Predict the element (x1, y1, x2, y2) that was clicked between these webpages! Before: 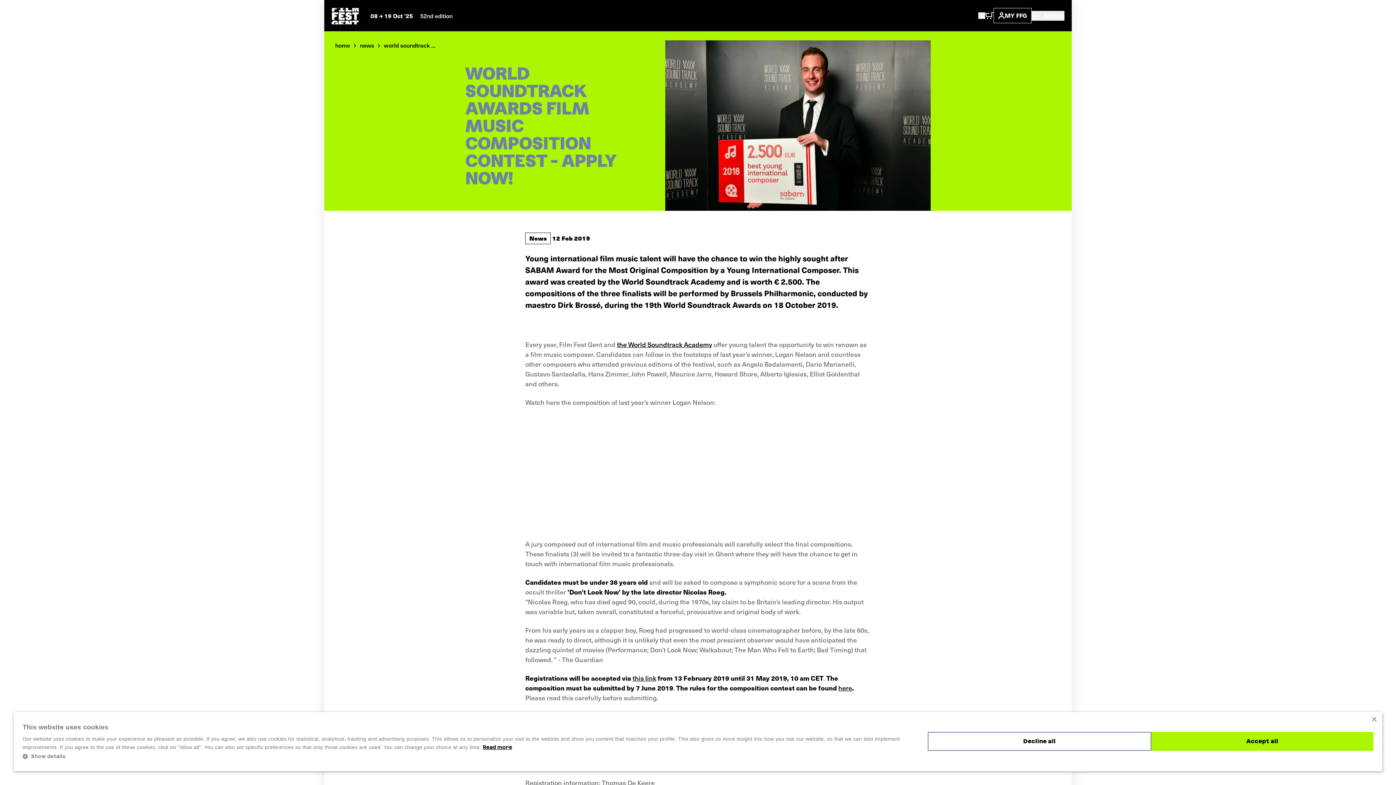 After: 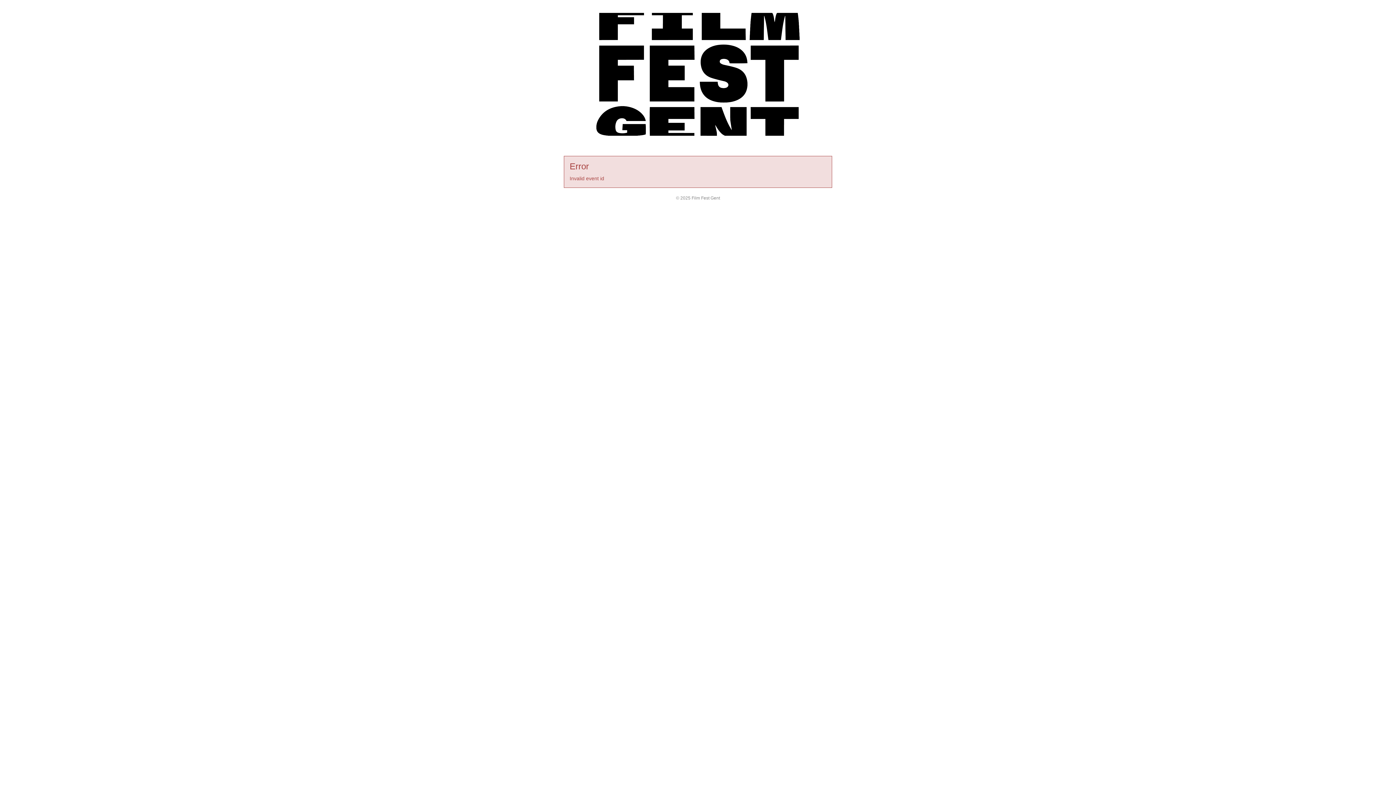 Action: bbox: (632, 673, 656, 682) label: this link